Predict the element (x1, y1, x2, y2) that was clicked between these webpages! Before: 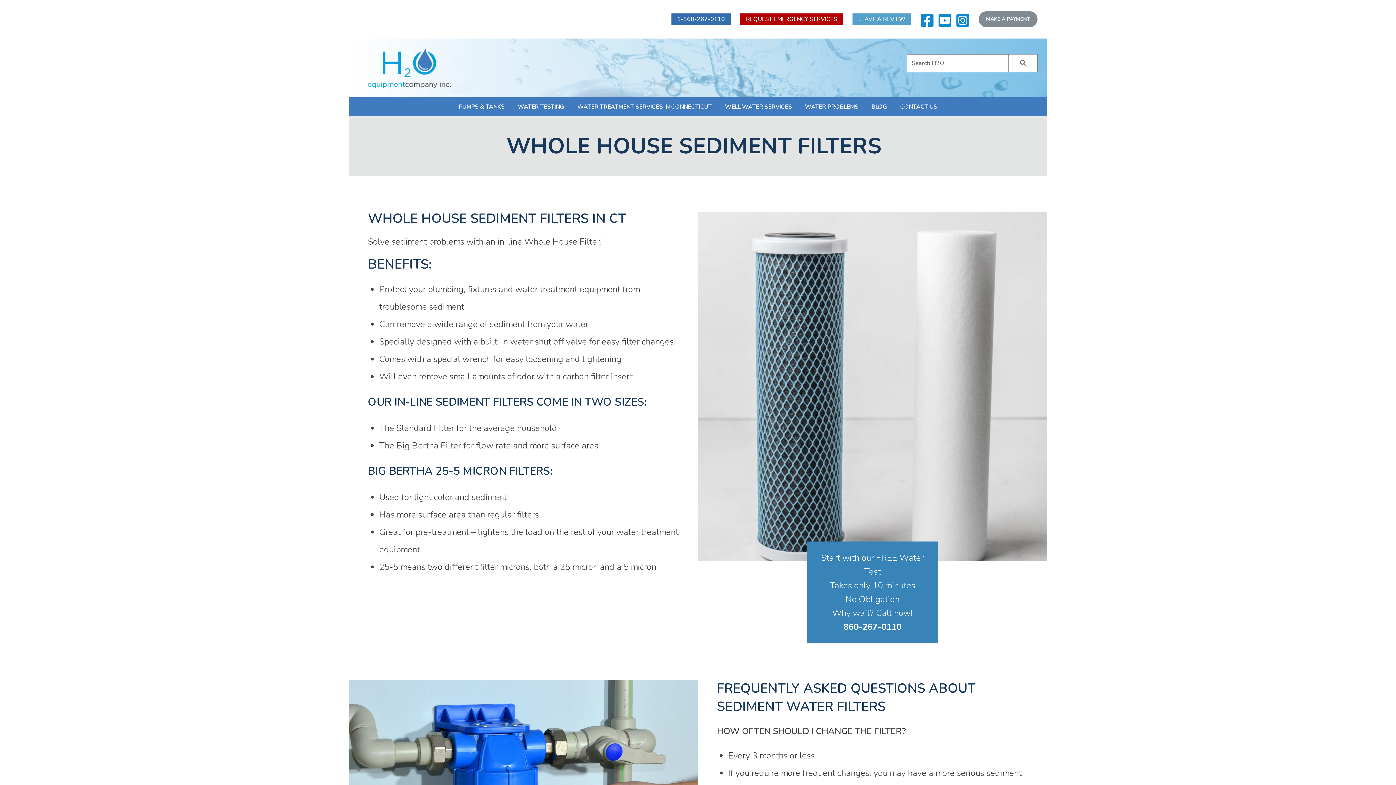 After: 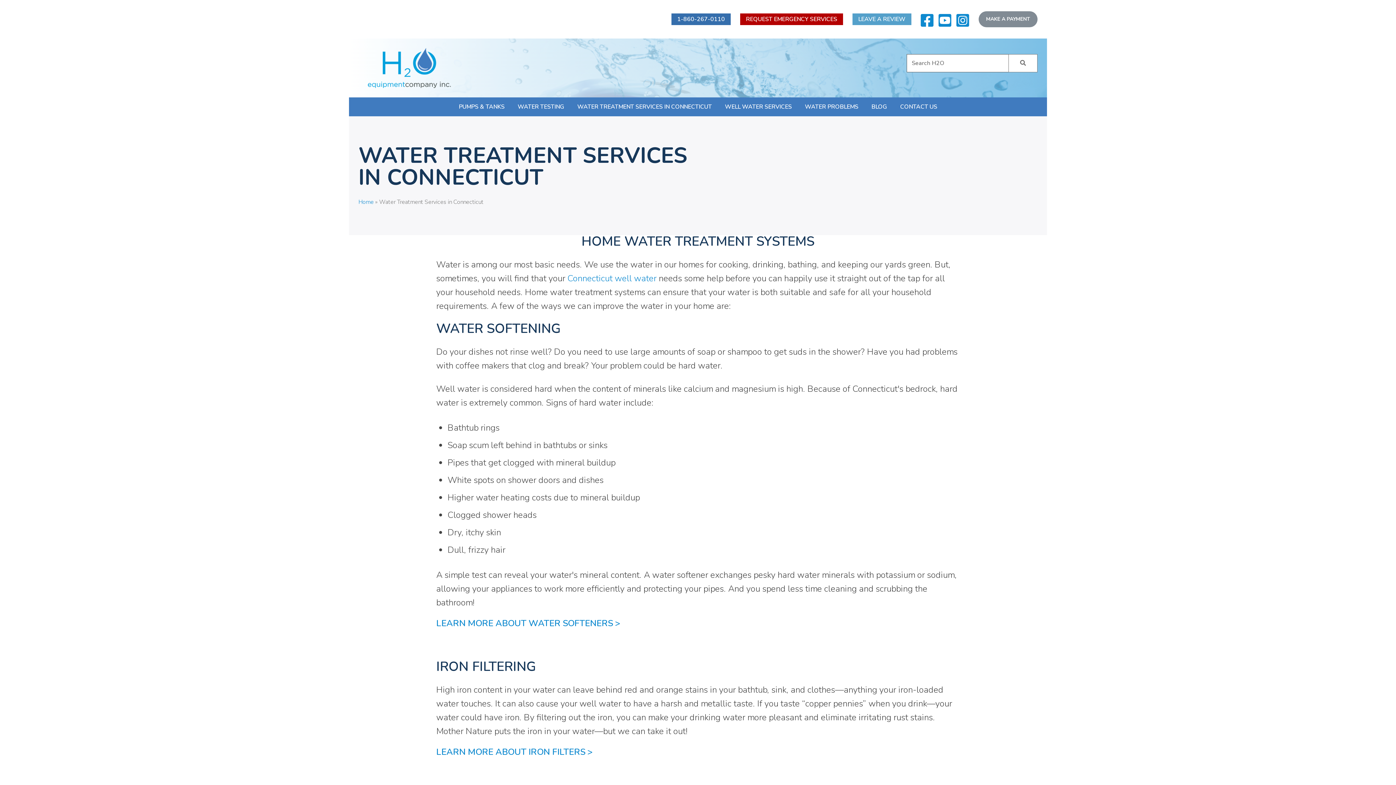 Action: label: WATER TREATMENT SERVICES IN CONNECTICUT bbox: (571, 97, 717, 116)